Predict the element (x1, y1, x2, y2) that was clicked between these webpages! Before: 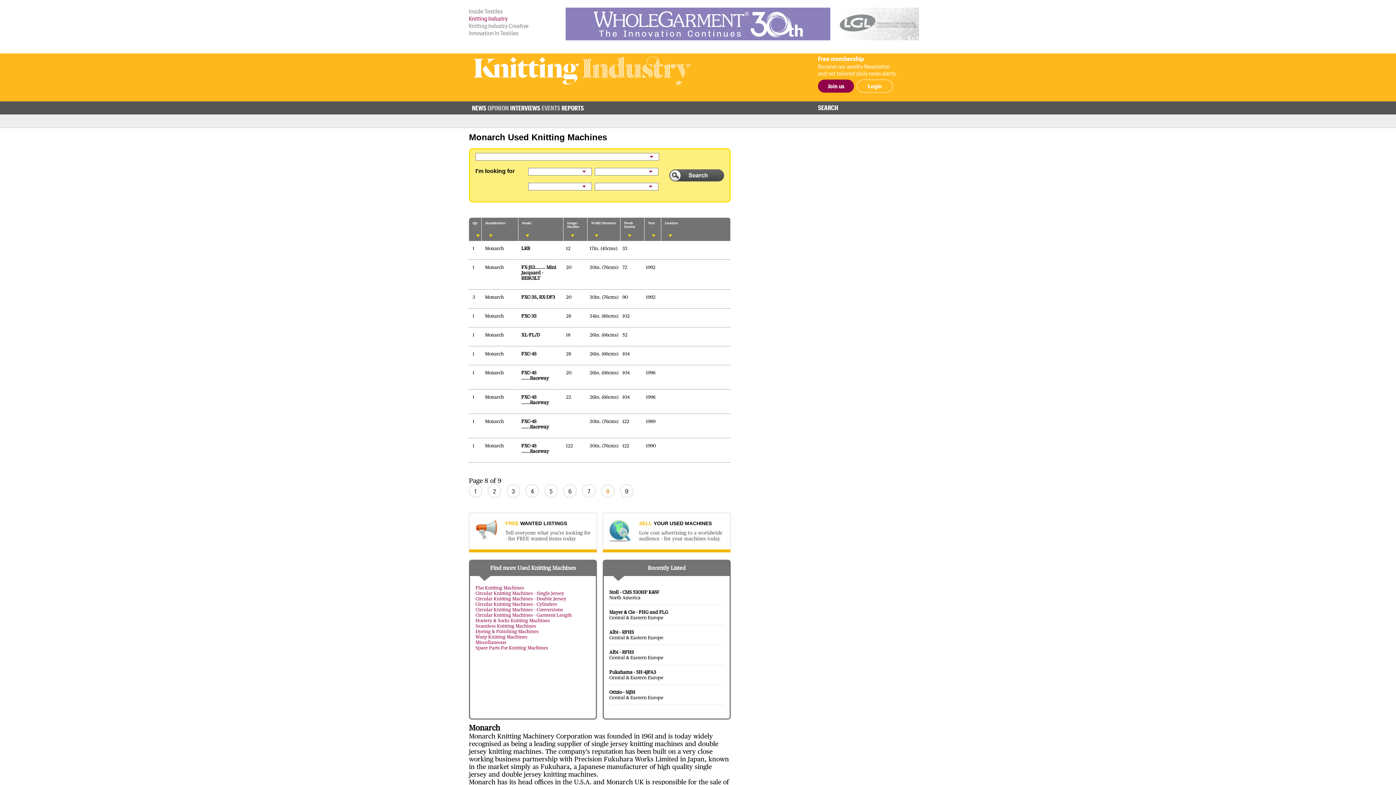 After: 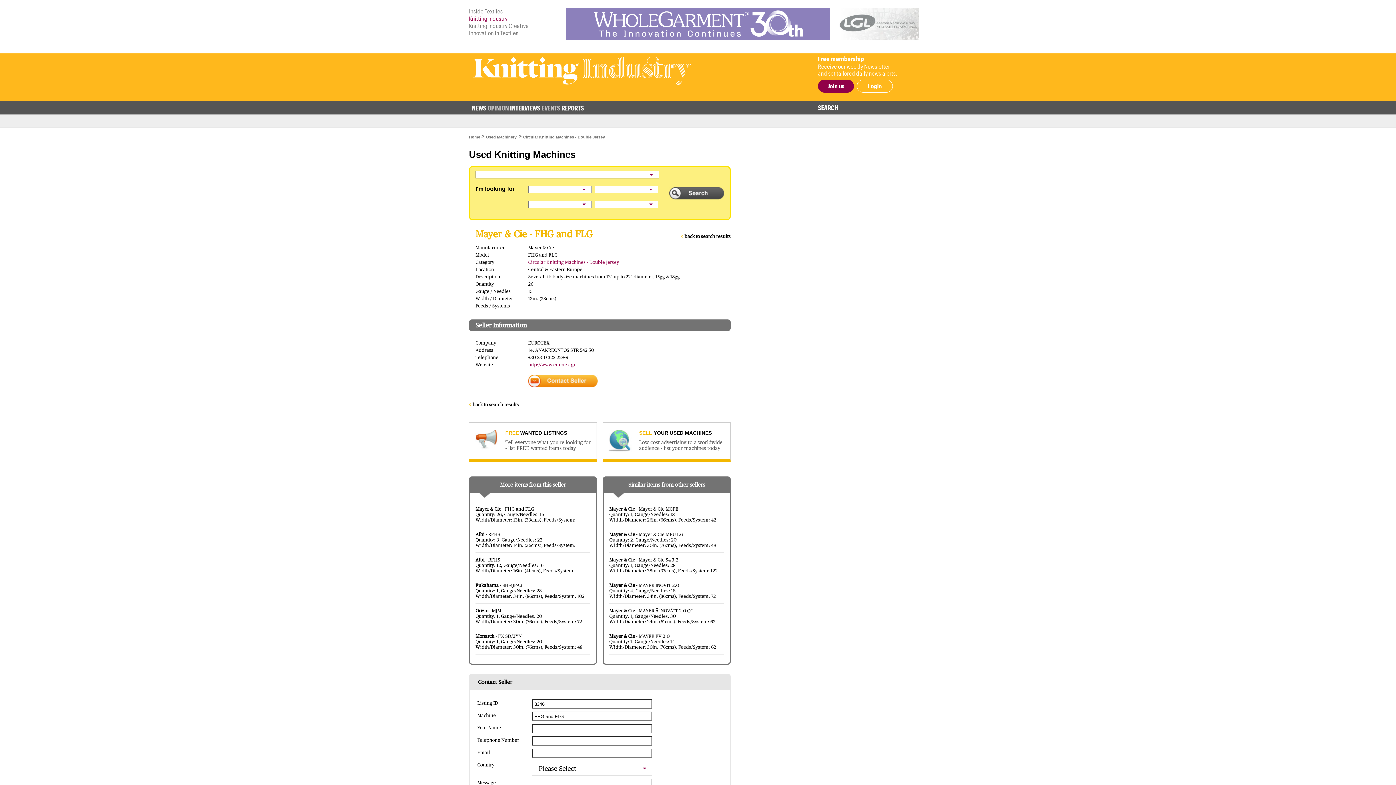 Action: label: Mayer & Cie - FHG and FLG

Central & Eastern Europe bbox: (609, 609, 724, 620)